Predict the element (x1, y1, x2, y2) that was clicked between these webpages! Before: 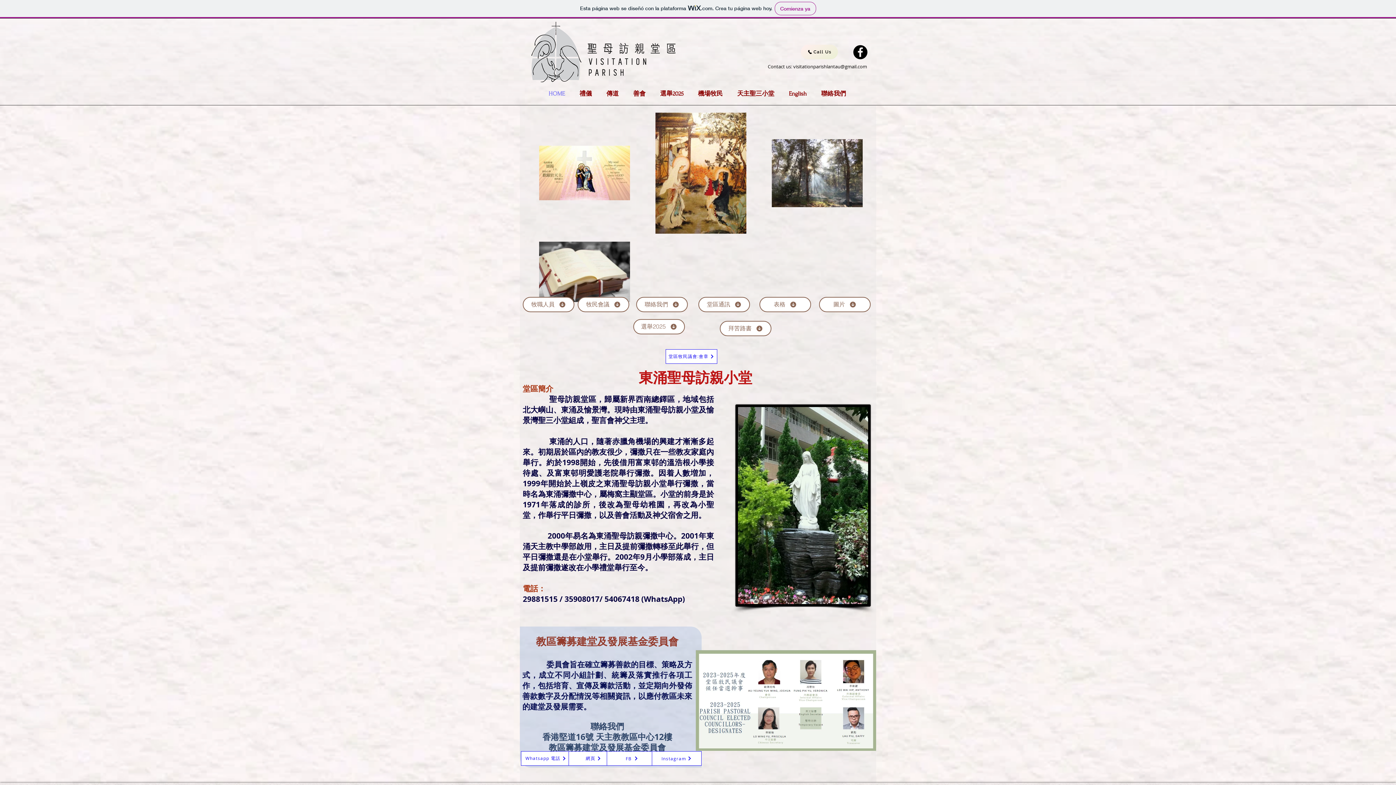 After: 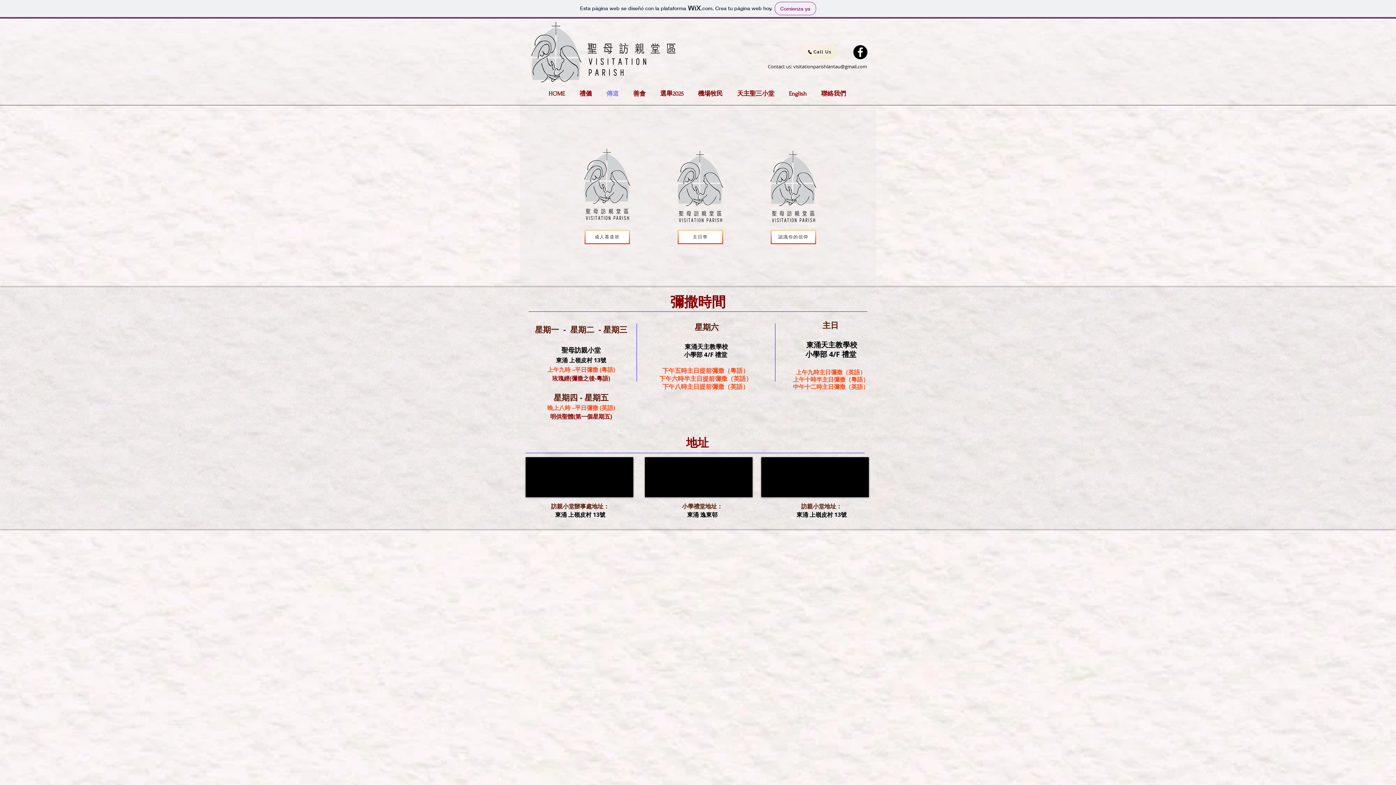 Action: label: 傳道 bbox: (599, 85, 626, 101)